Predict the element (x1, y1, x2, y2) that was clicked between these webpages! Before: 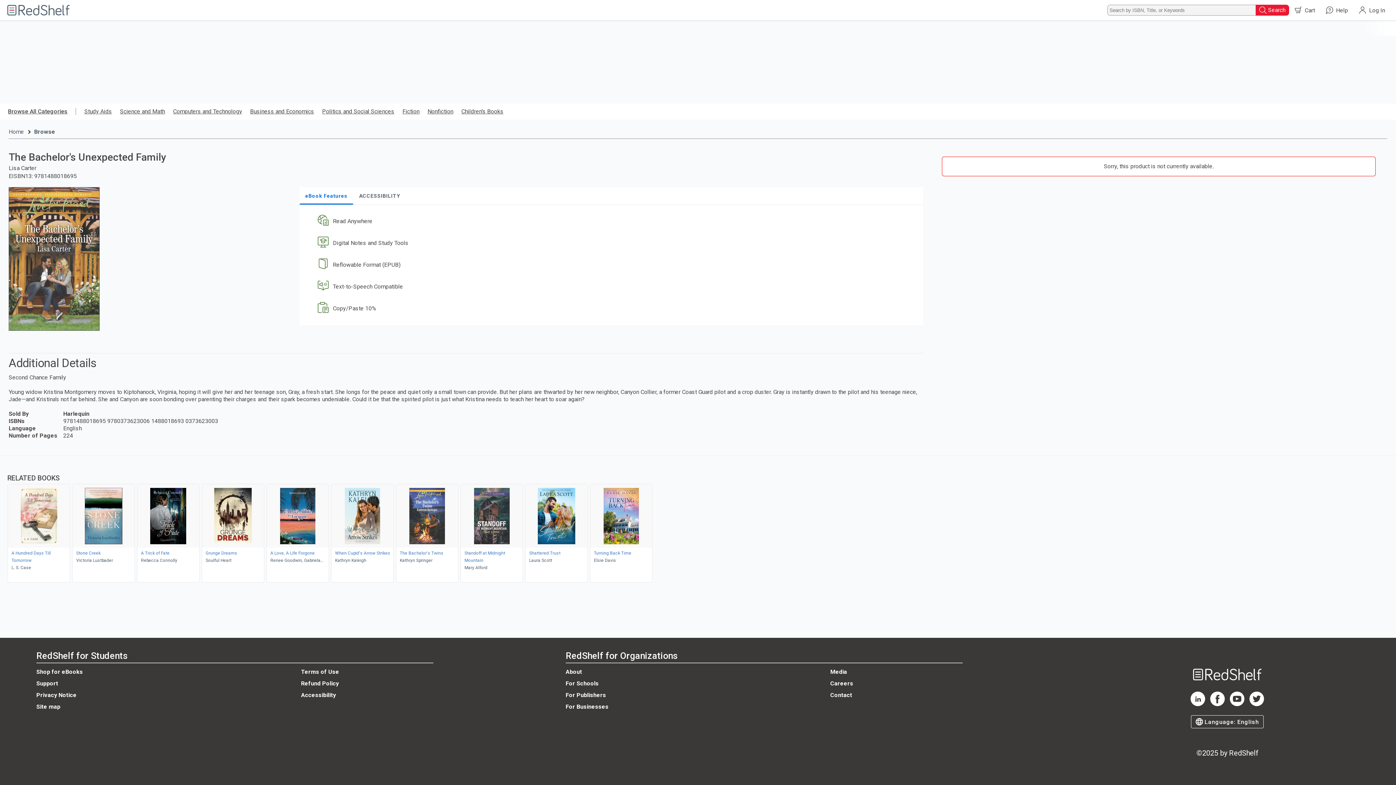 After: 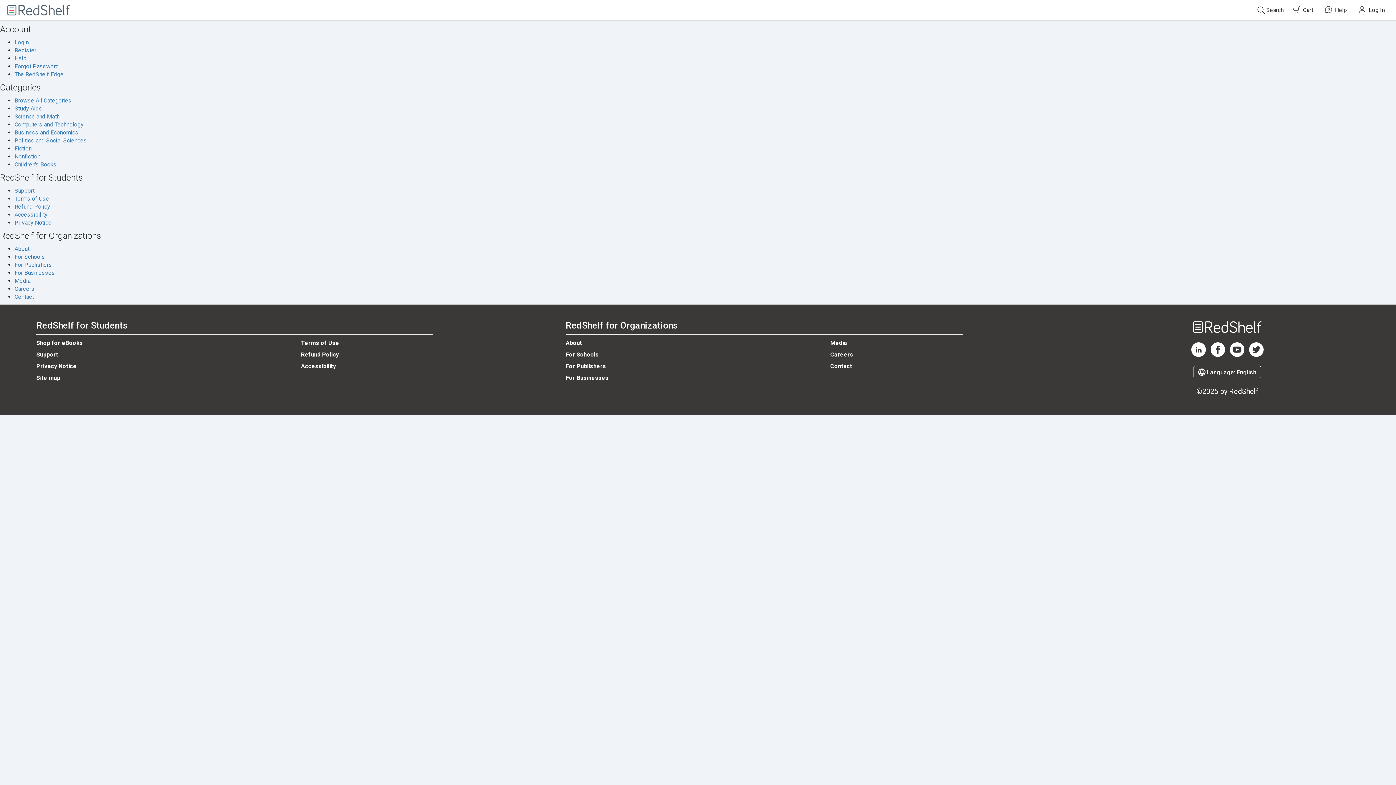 Action: label: Site map bbox: (36, 703, 60, 710)